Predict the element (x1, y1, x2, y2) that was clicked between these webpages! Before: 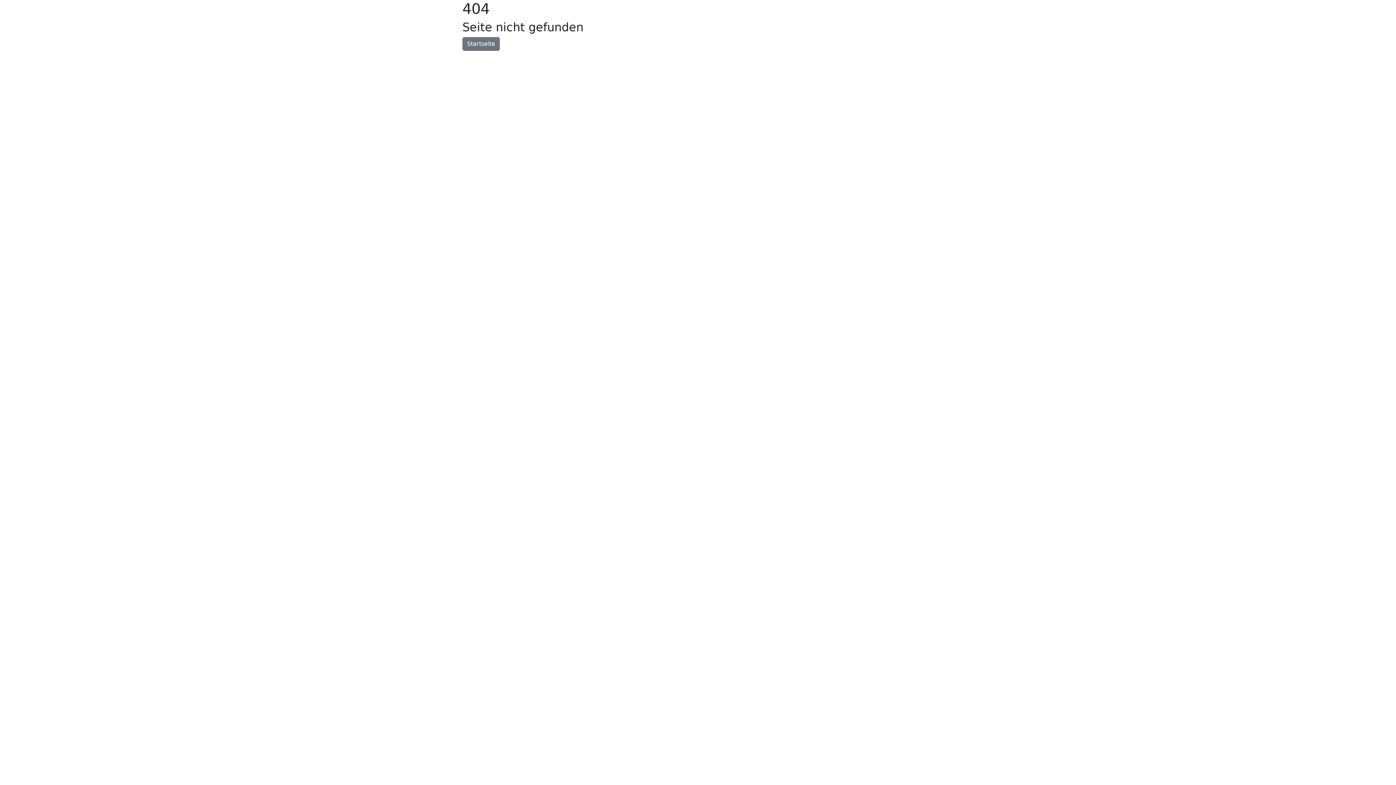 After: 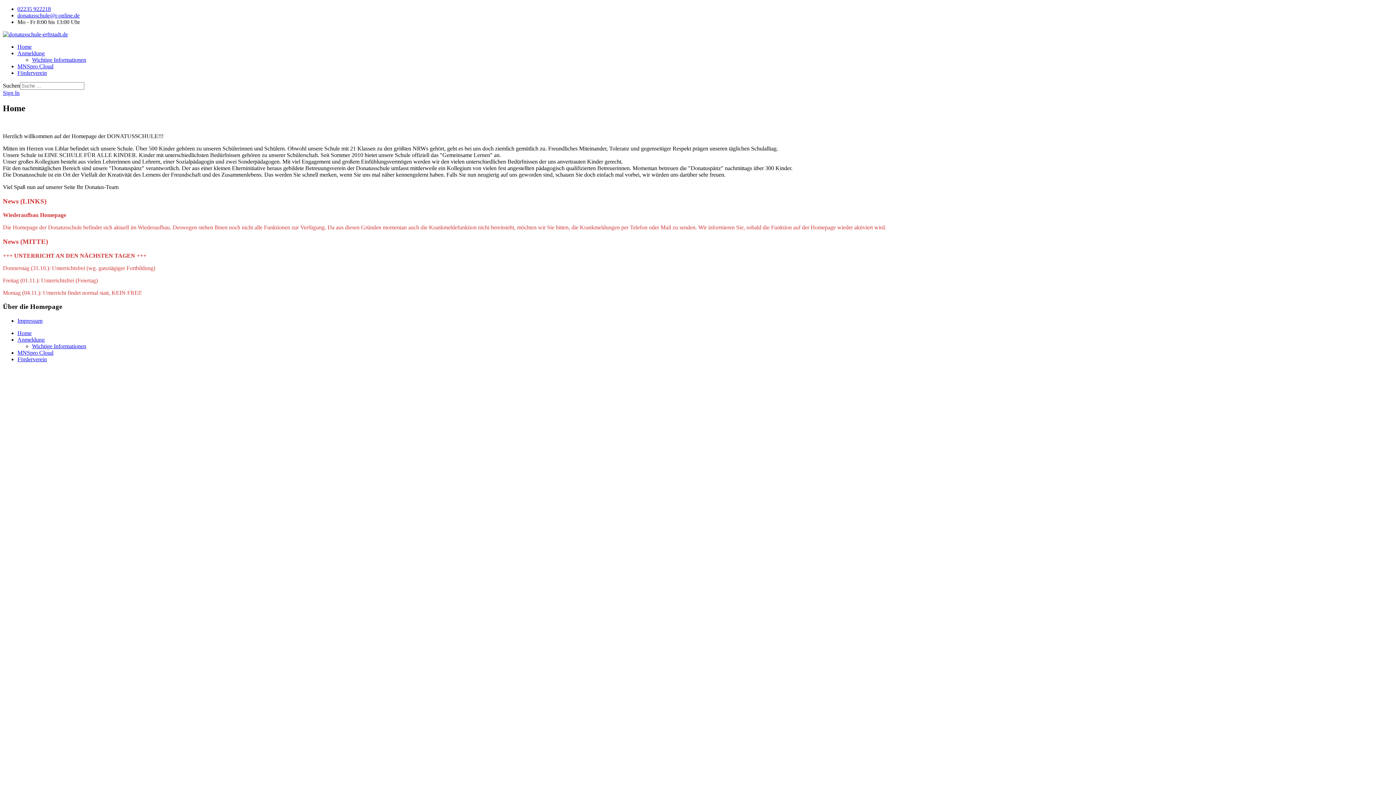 Action: label: Startseite bbox: (462, 37, 500, 50)